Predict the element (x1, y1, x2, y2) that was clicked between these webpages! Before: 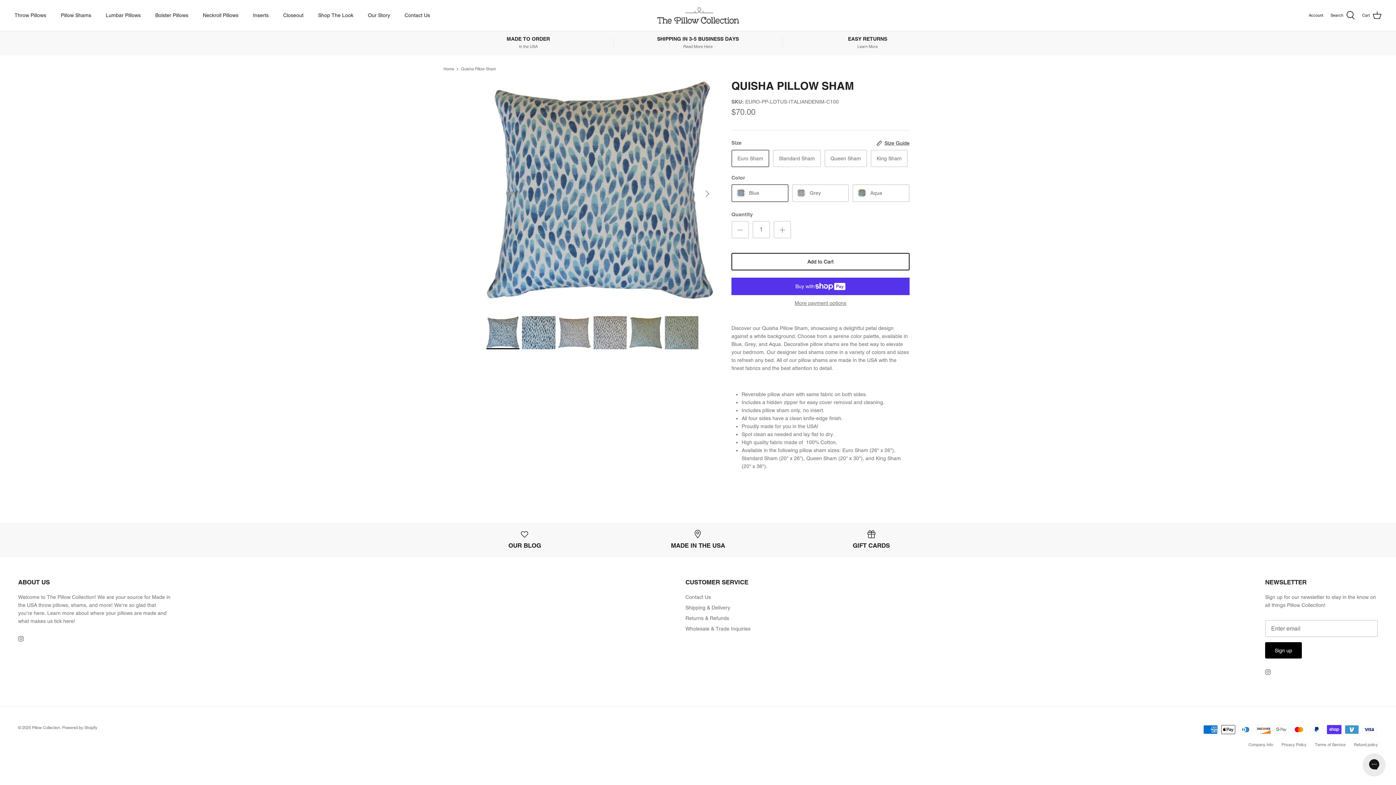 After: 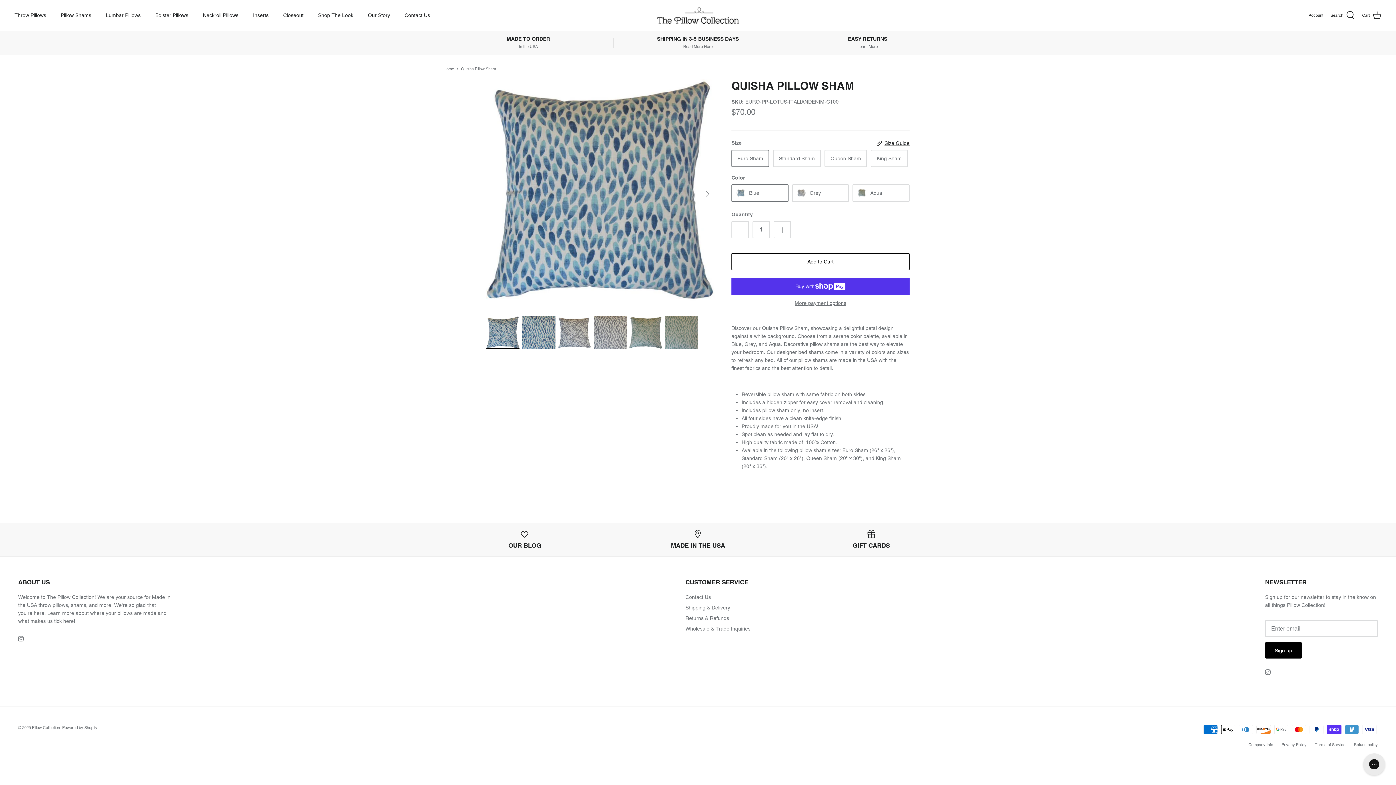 Action: label: Quisha Pillow Sham bbox: (461, 66, 496, 71)